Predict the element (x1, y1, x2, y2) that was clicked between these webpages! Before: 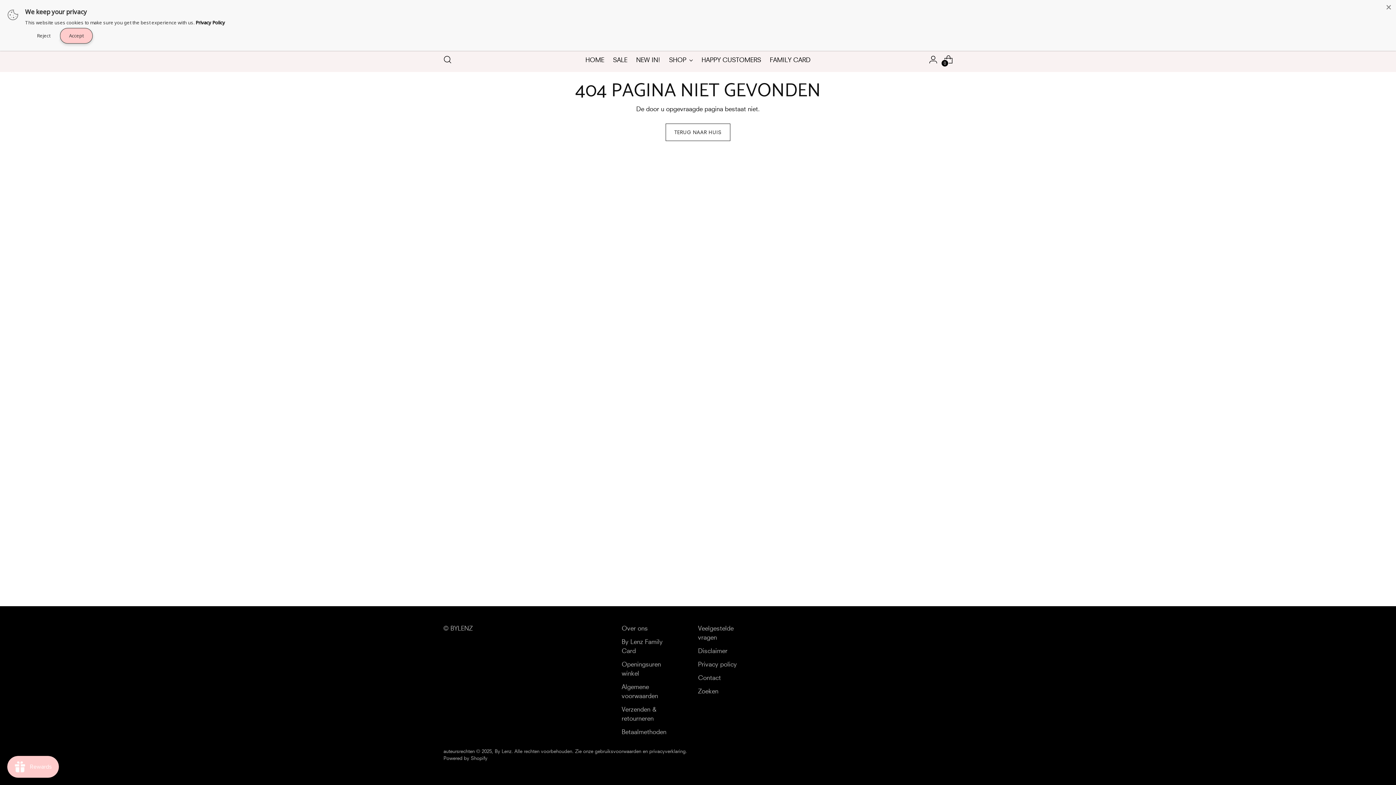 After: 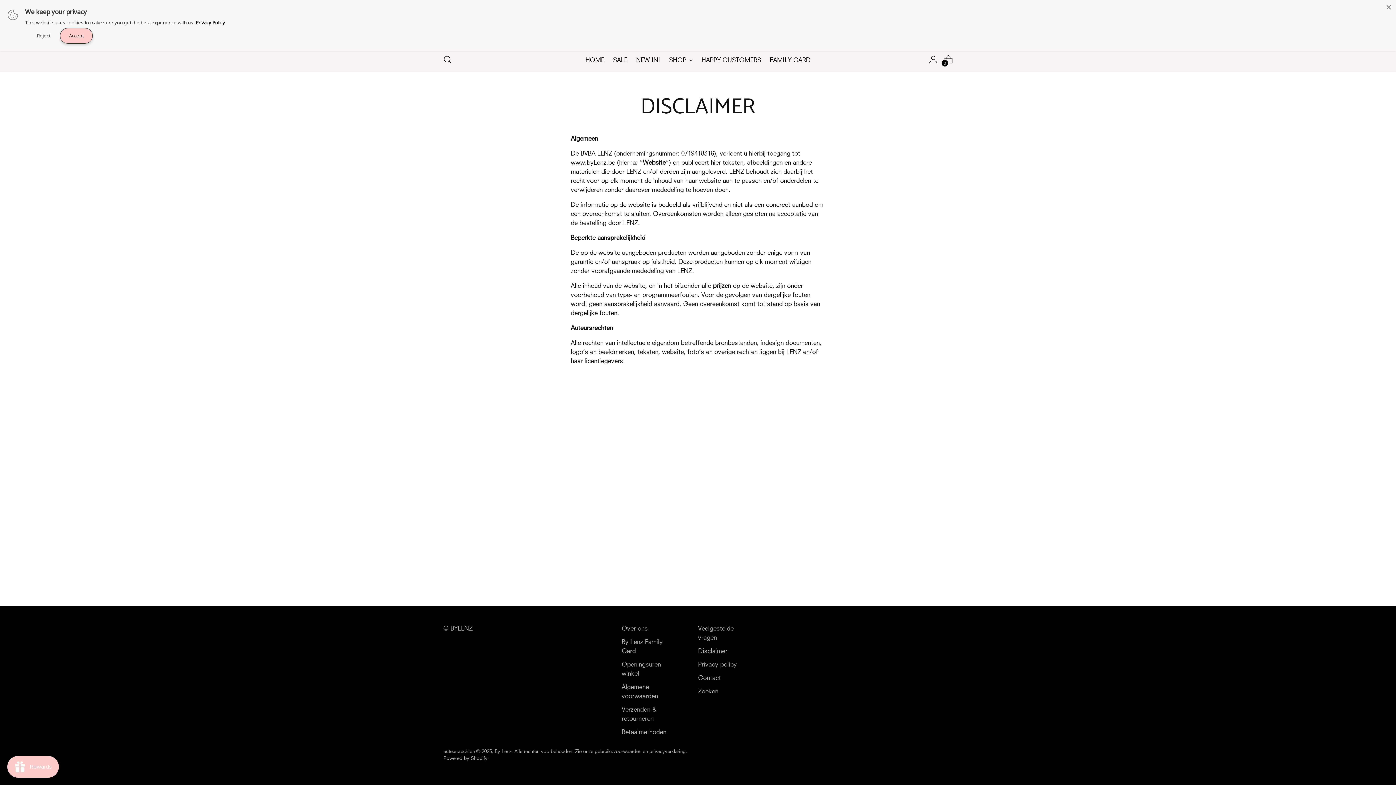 Action: bbox: (698, 647, 727, 654) label: Disclaimer